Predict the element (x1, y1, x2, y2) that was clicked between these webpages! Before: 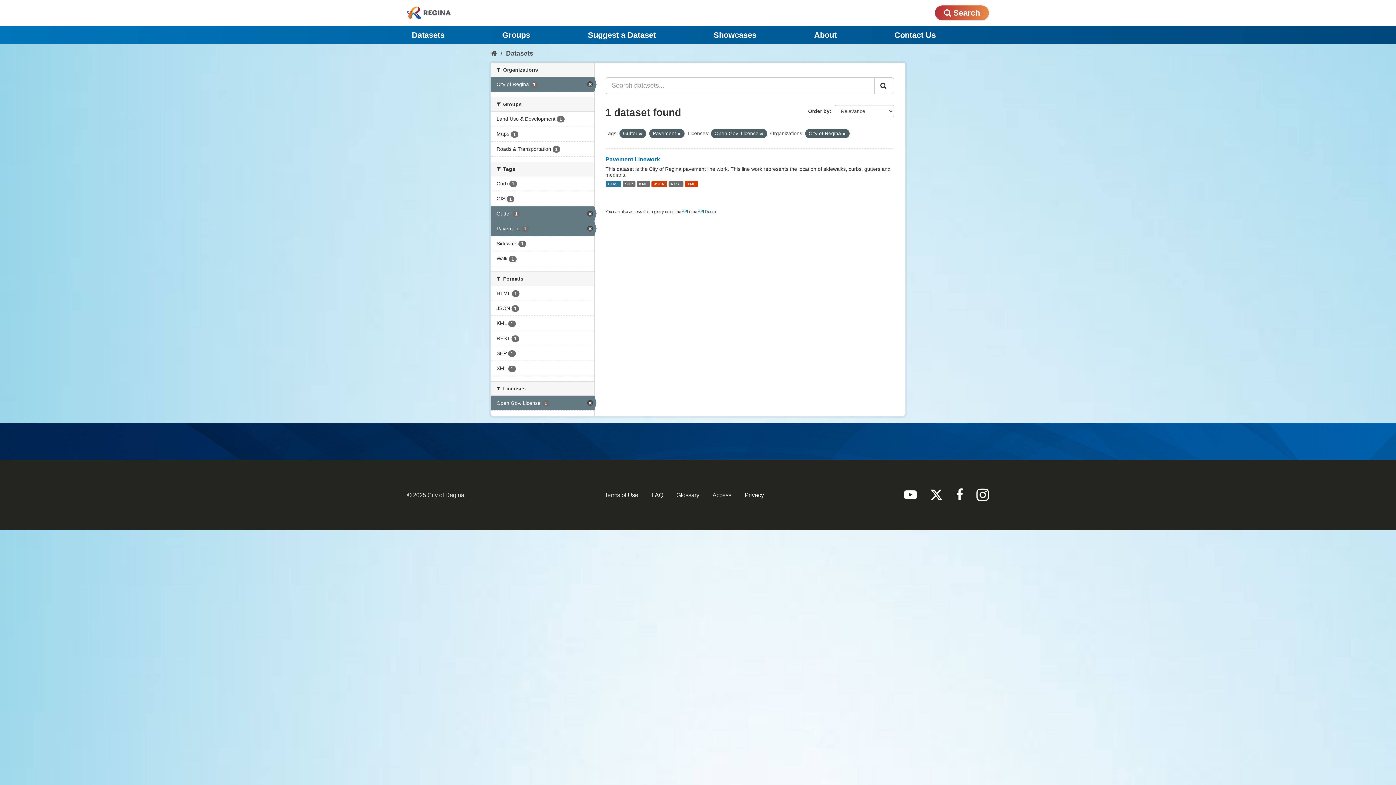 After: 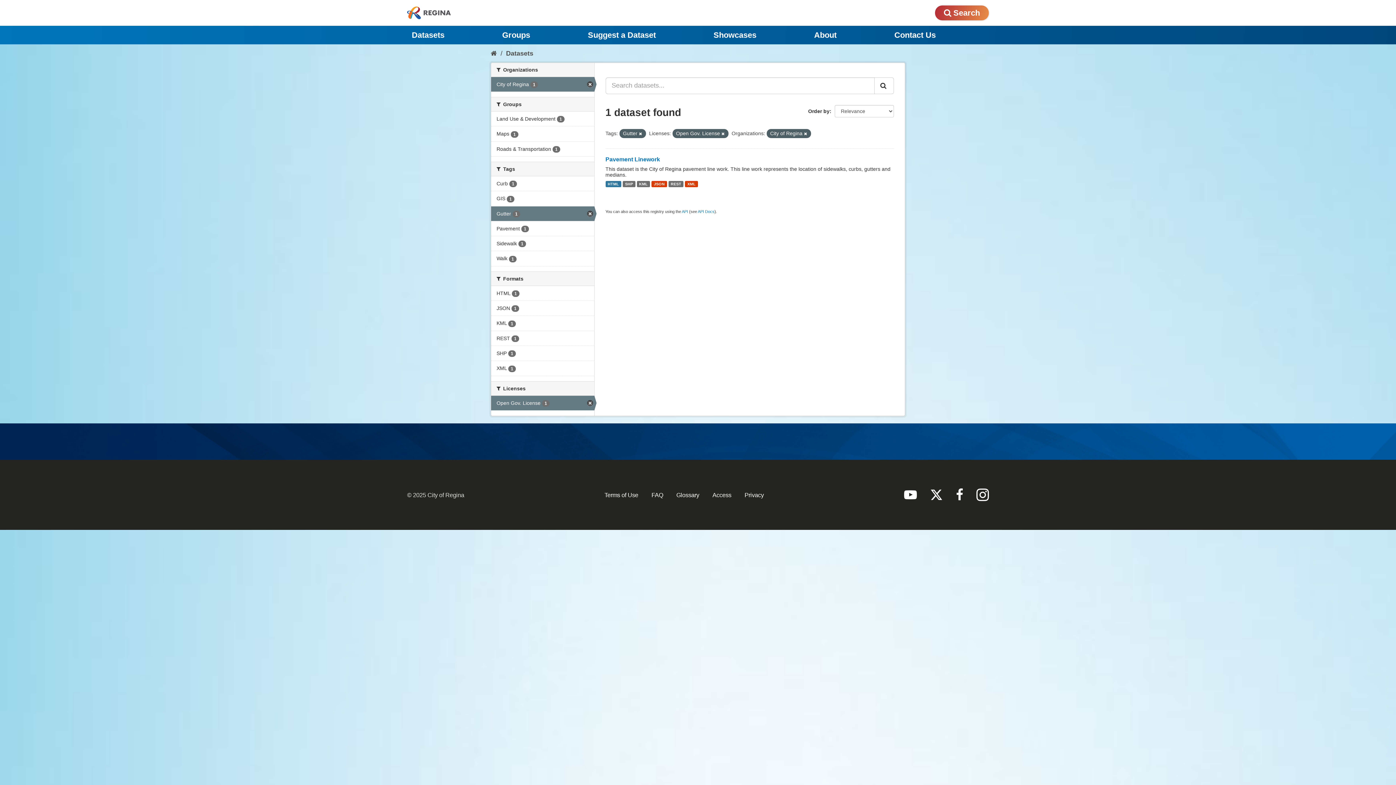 Action: bbox: (677, 131, 680, 135)